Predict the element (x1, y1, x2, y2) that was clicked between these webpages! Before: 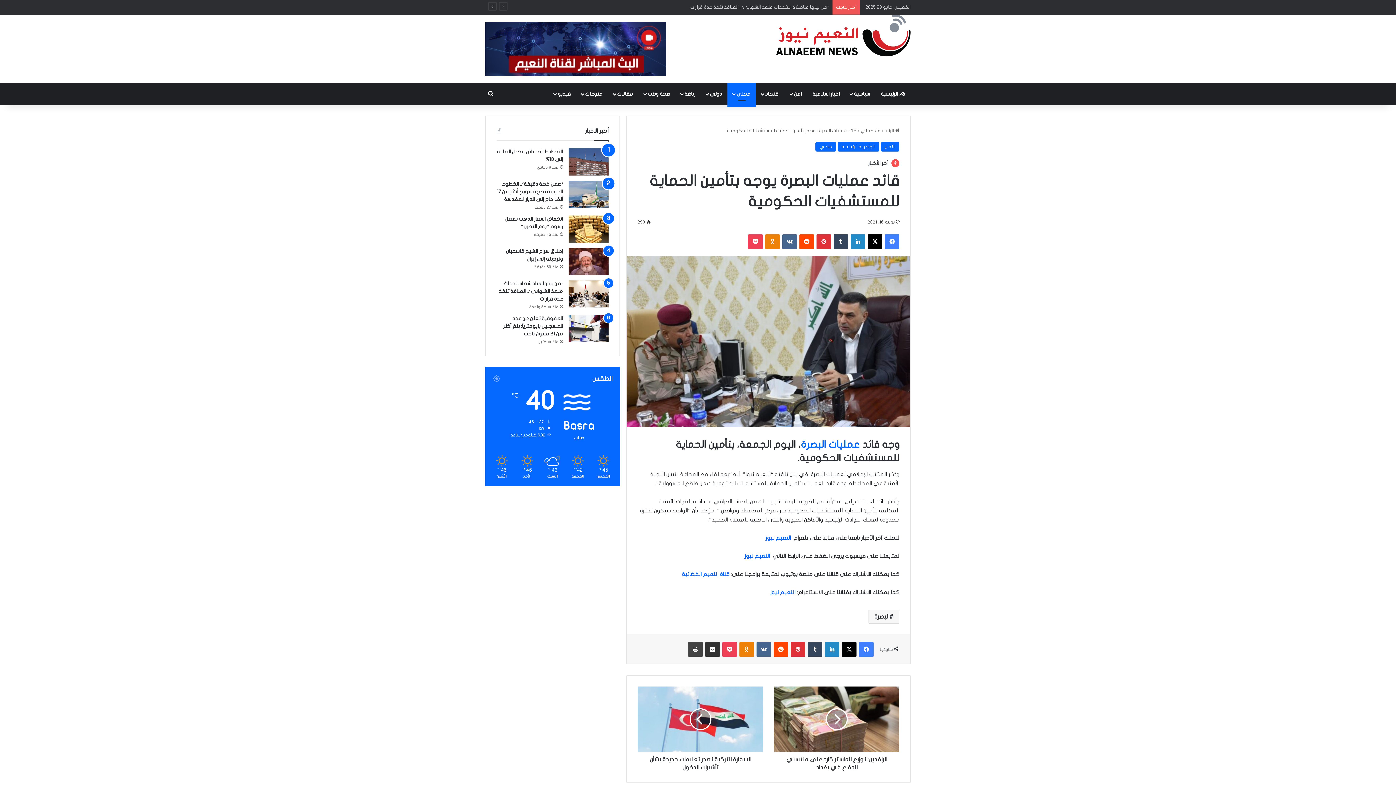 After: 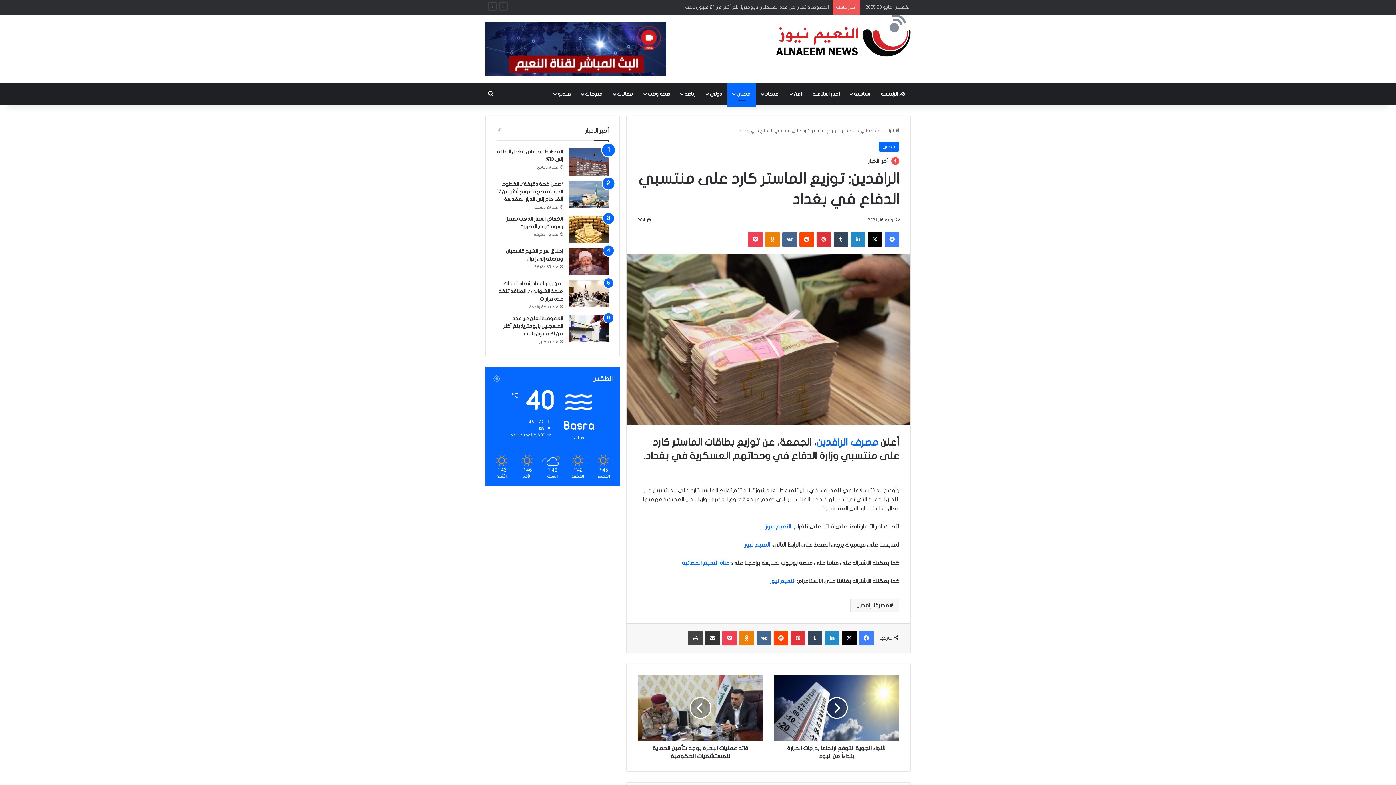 Action: label: الرافدين: توزيع الماستر كارد على منتسبي الدفاع في بغداد bbox: (774, 752, 899, 771)